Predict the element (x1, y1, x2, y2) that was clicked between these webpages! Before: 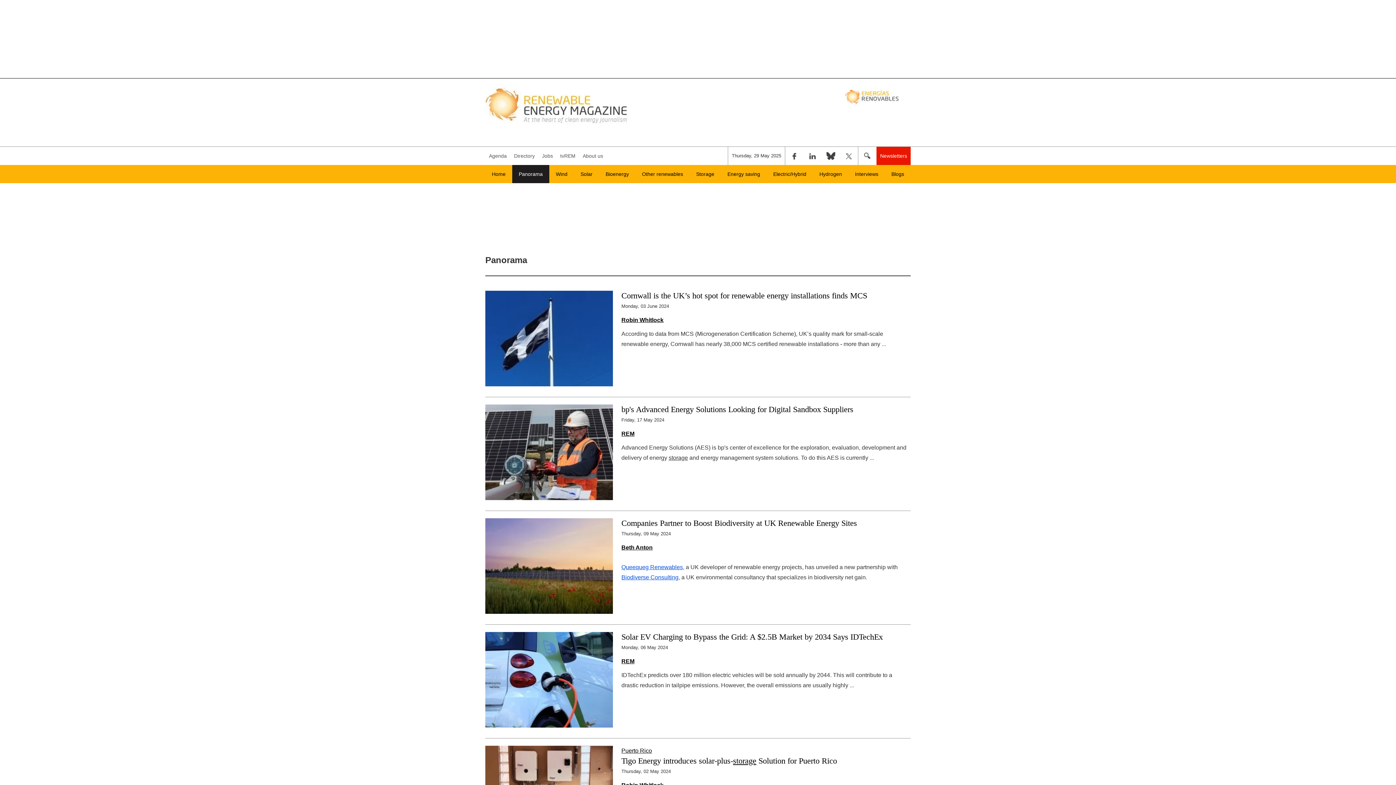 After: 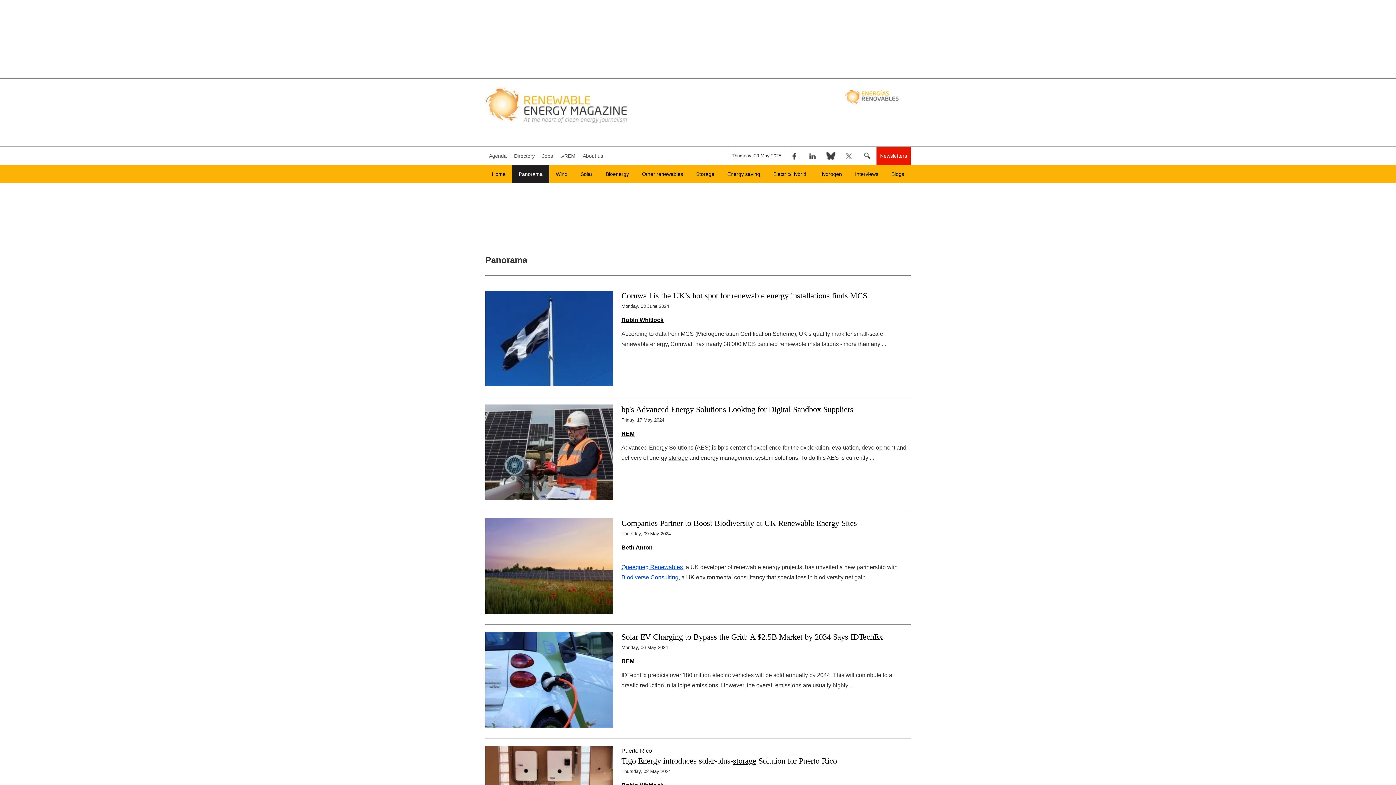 Action: bbox: (803, 146, 821, 165) label: Linkedin